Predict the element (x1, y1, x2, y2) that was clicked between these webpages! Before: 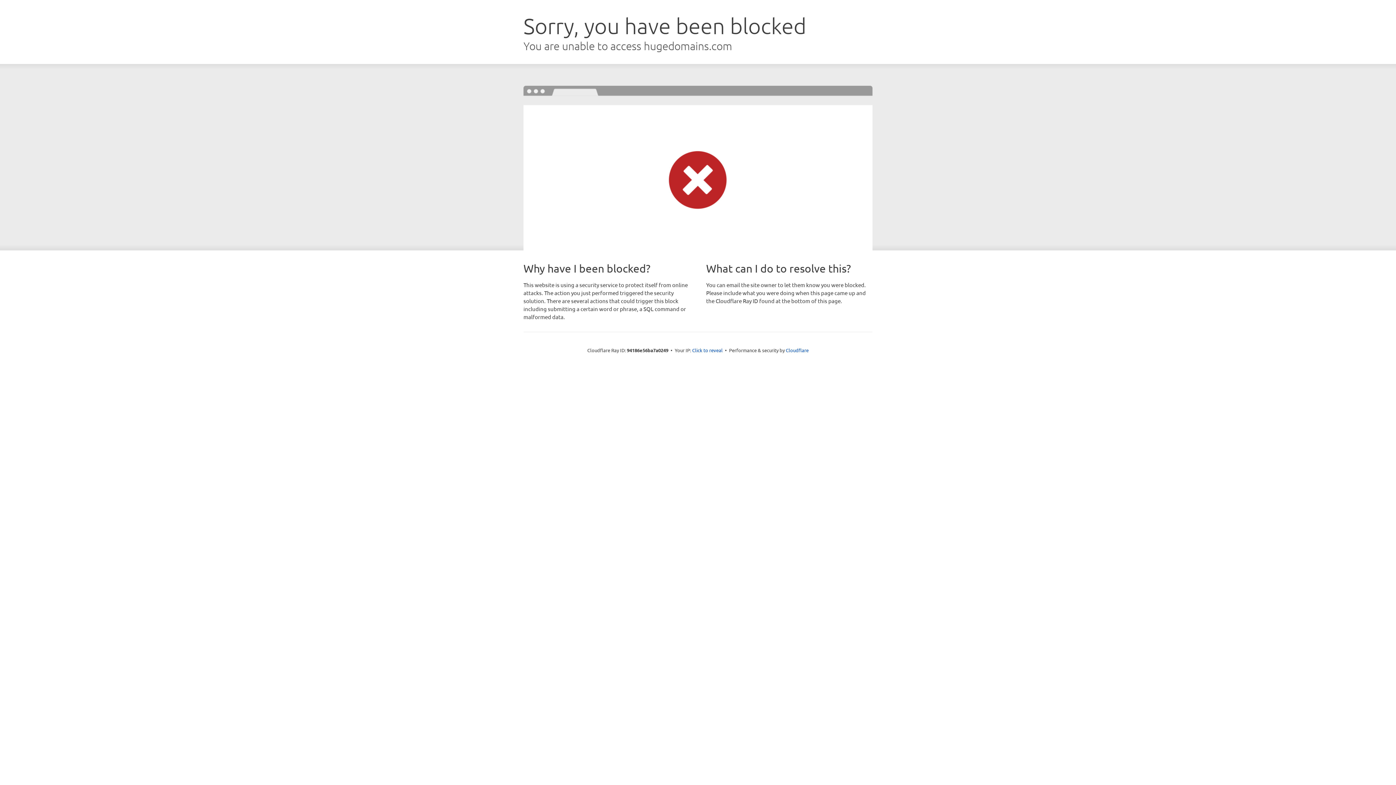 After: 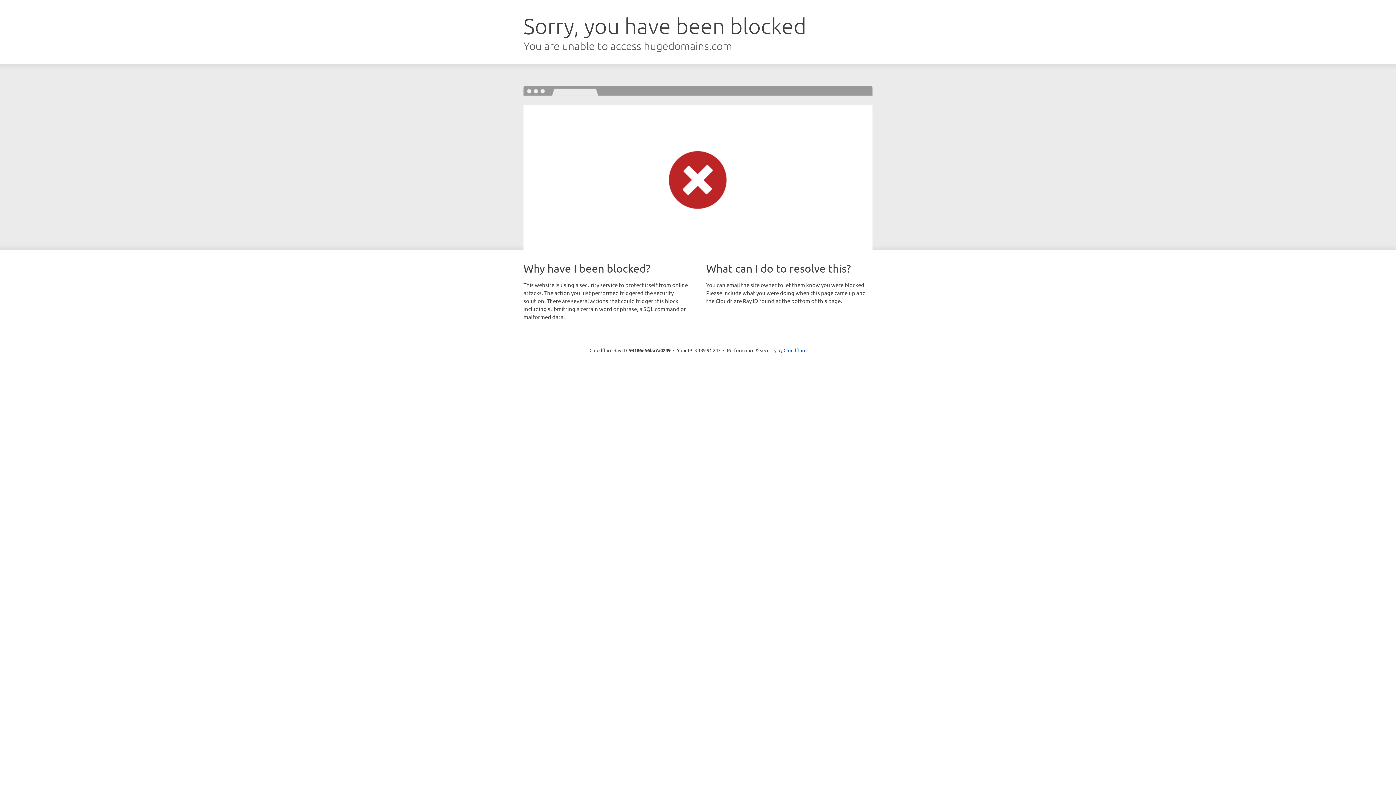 Action: bbox: (692, 346, 722, 353) label: Click to reveal